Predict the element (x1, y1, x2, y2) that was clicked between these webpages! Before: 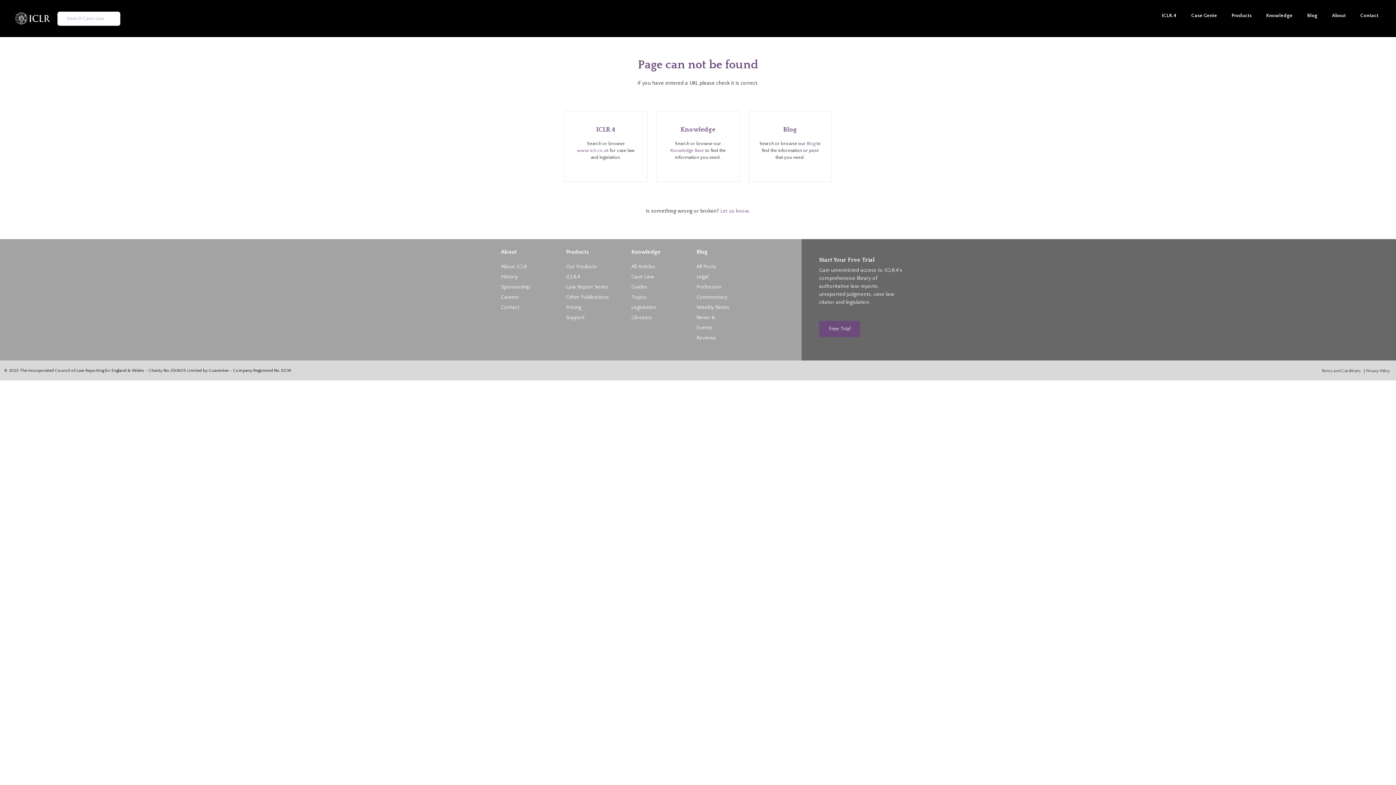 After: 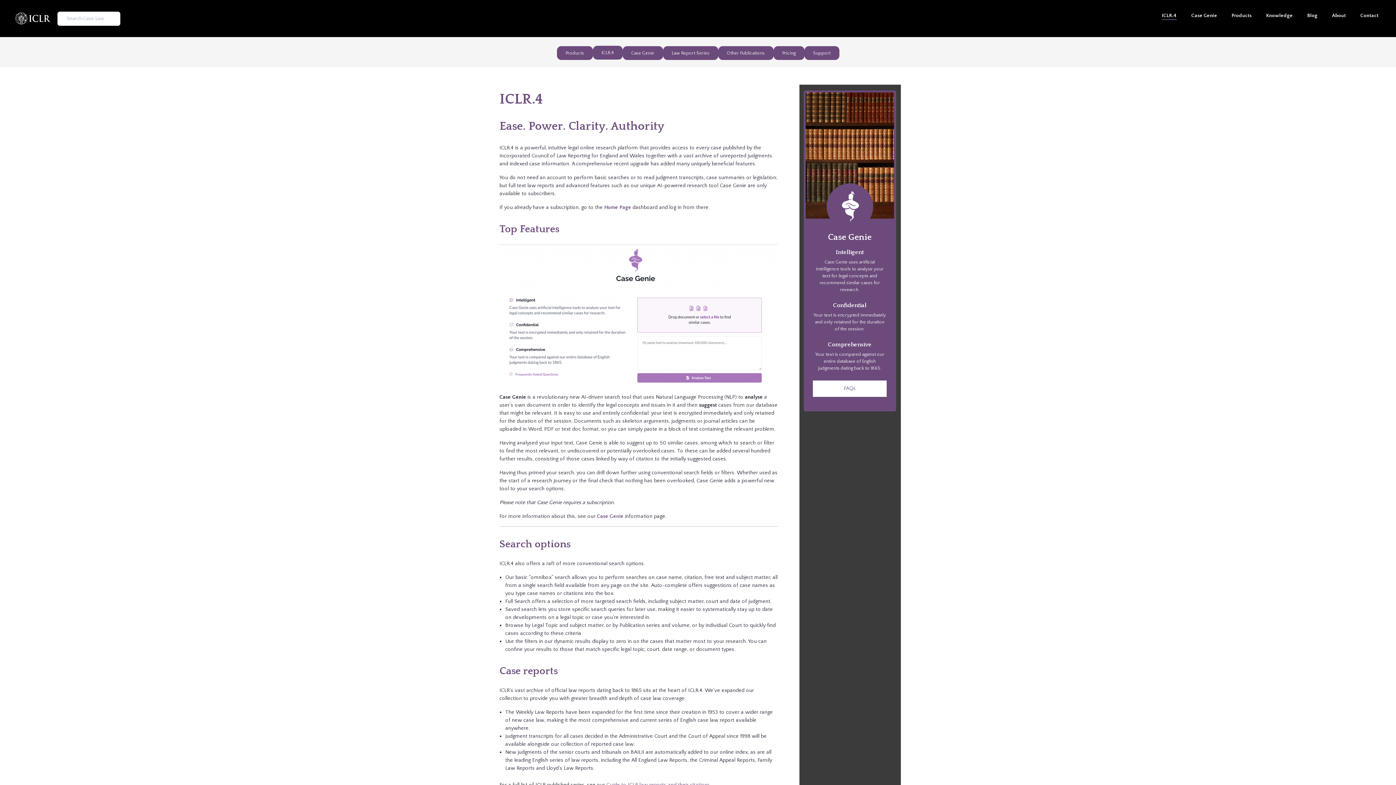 Action: label: ICLR.4 bbox: (566, 271, 631, 282)